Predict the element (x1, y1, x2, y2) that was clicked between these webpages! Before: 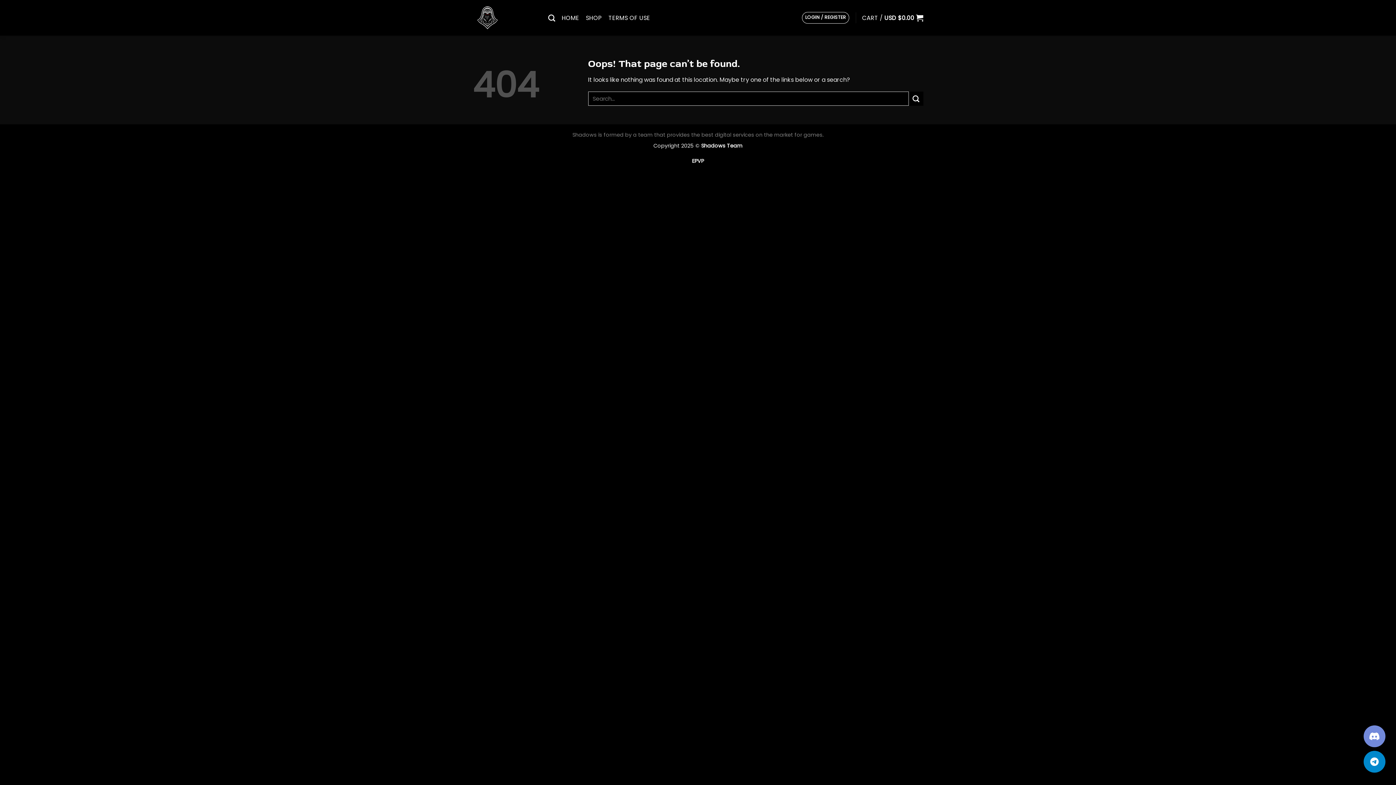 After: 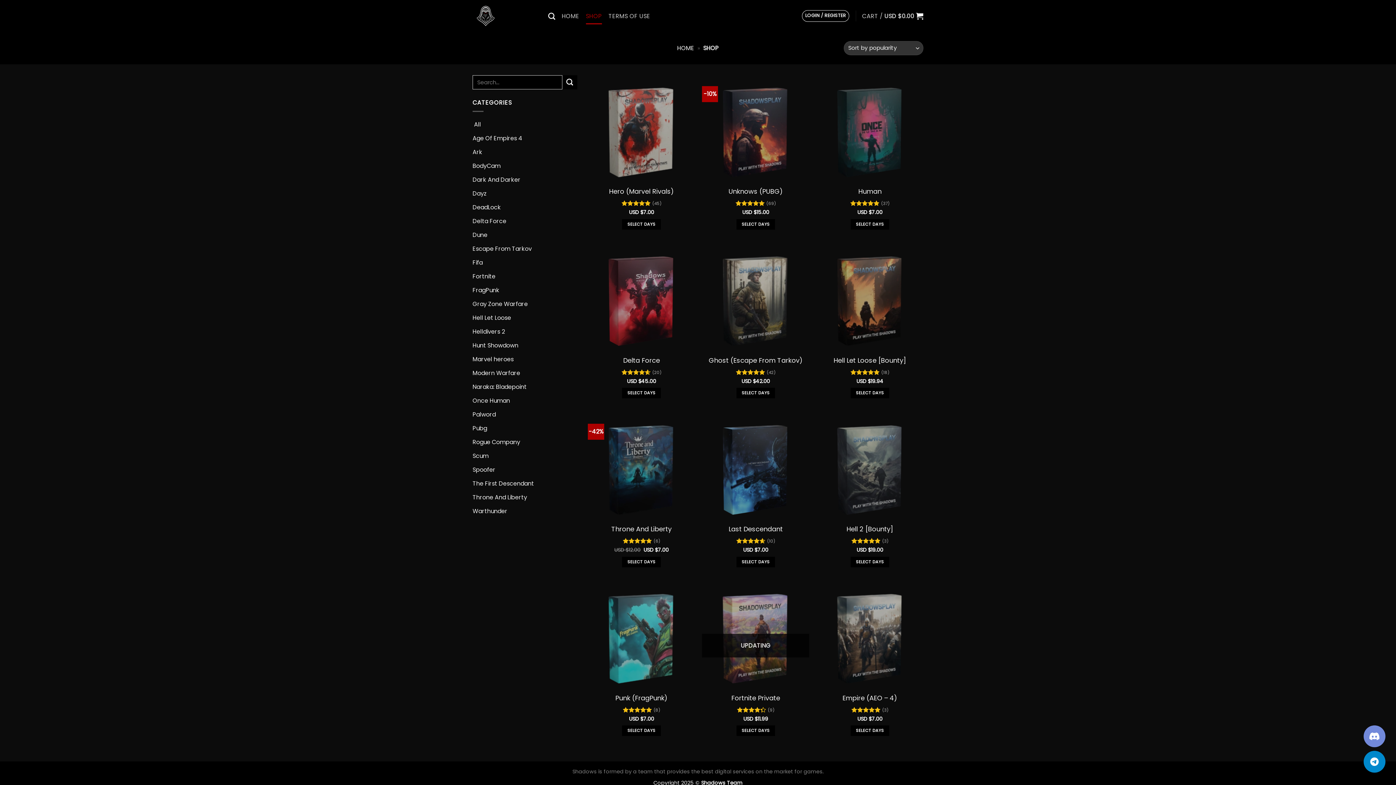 Action: bbox: (586, 9, 602, 26) label: SHOP